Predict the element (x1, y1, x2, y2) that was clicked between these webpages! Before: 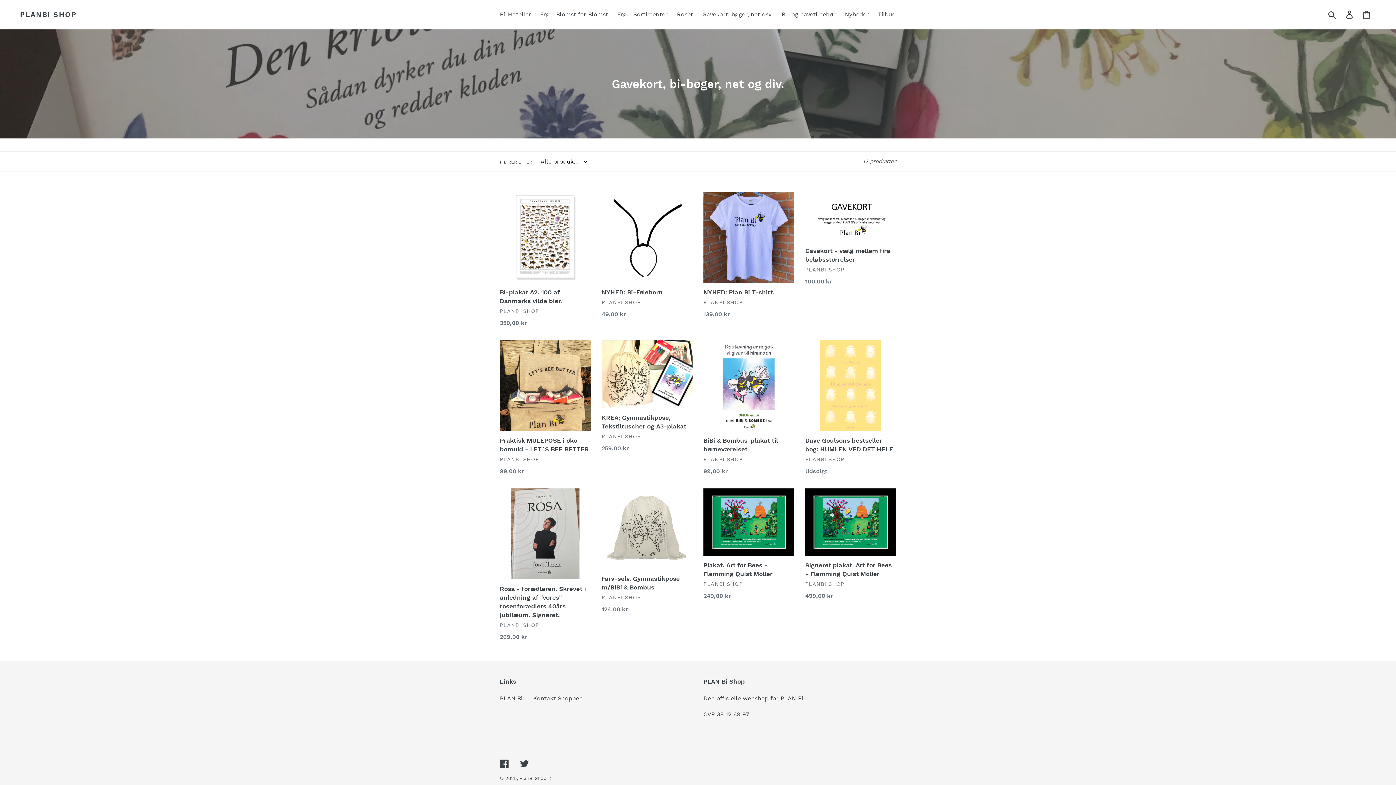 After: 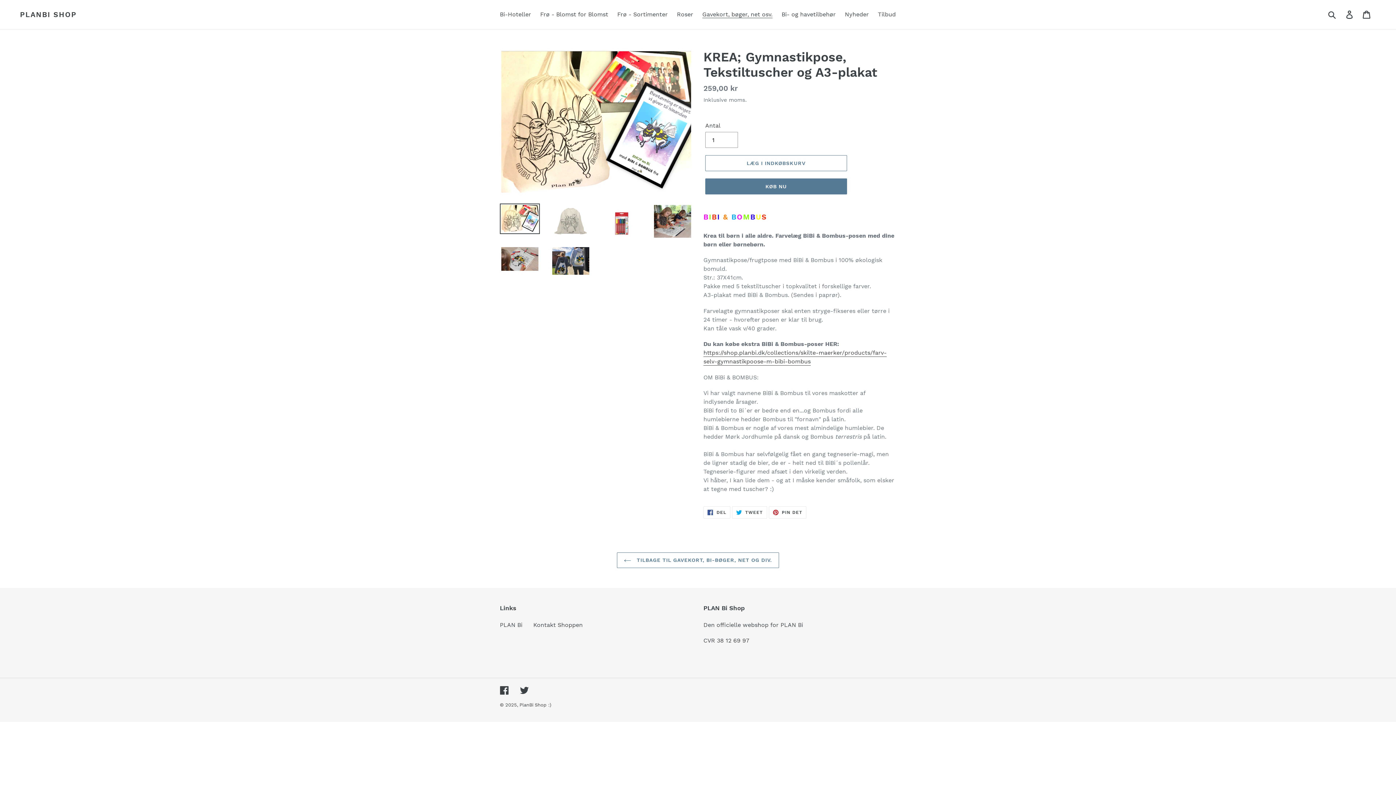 Action: bbox: (601, 340, 692, 452) label: KREA; Gymnastikpose, Tekstiltuscher og A3-plakat